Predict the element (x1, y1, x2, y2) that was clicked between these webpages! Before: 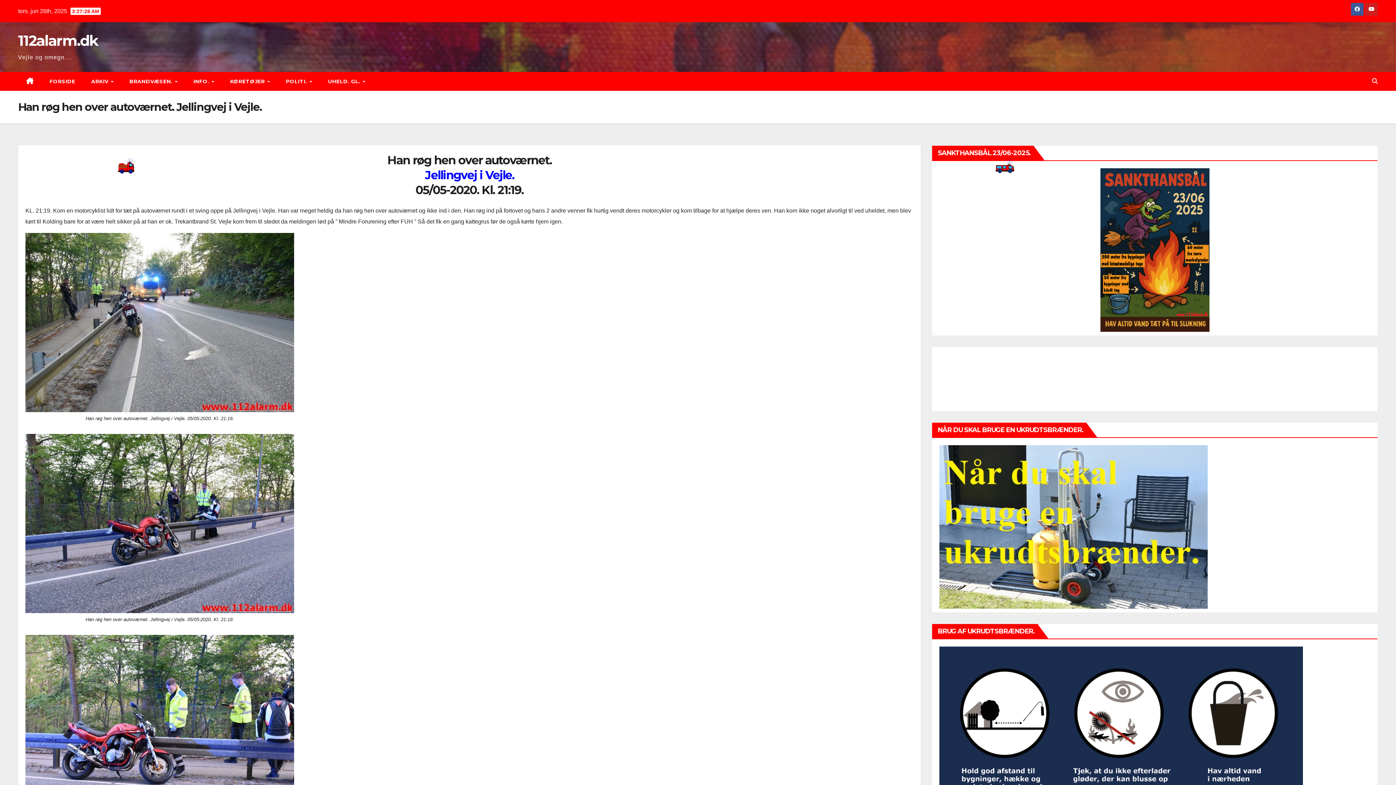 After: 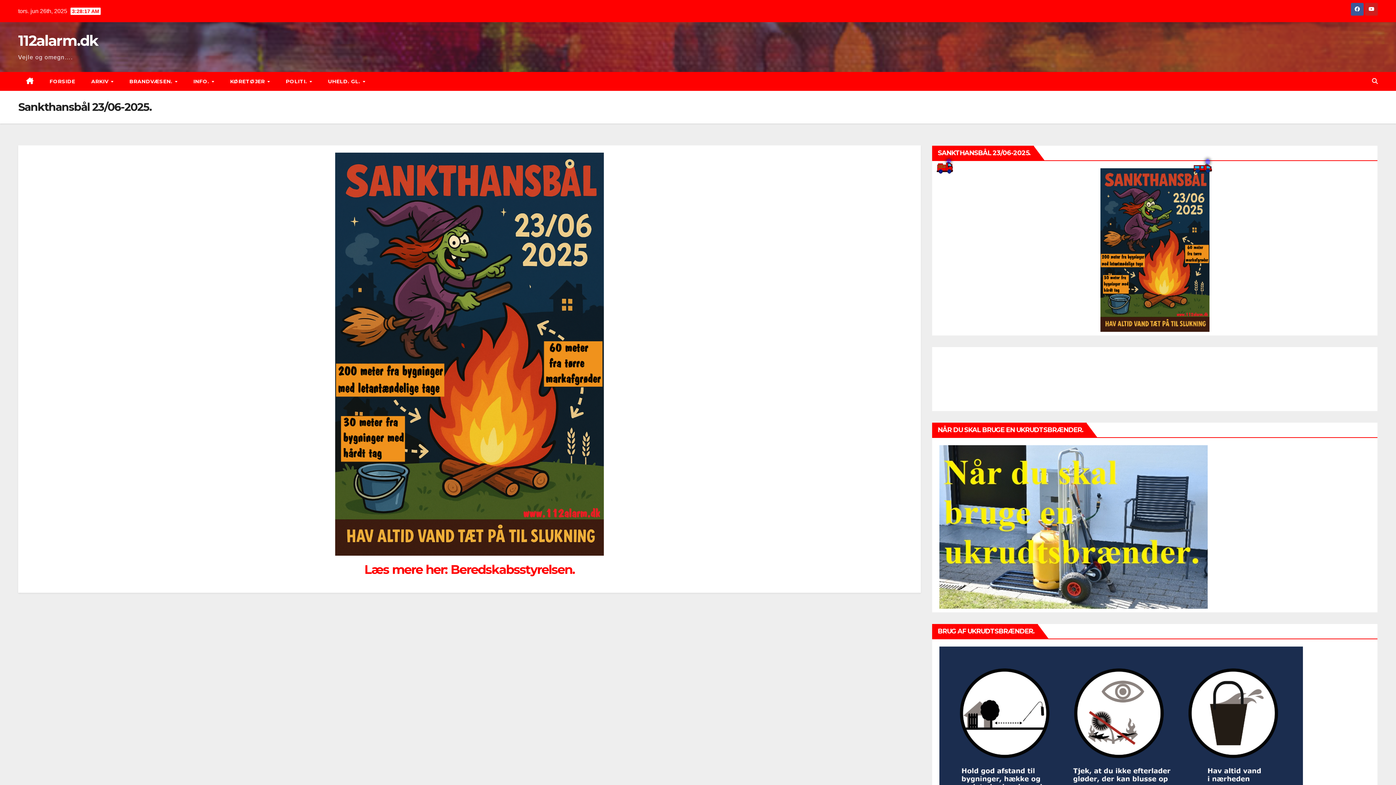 Action: bbox: (1100, 246, 1209, 252)